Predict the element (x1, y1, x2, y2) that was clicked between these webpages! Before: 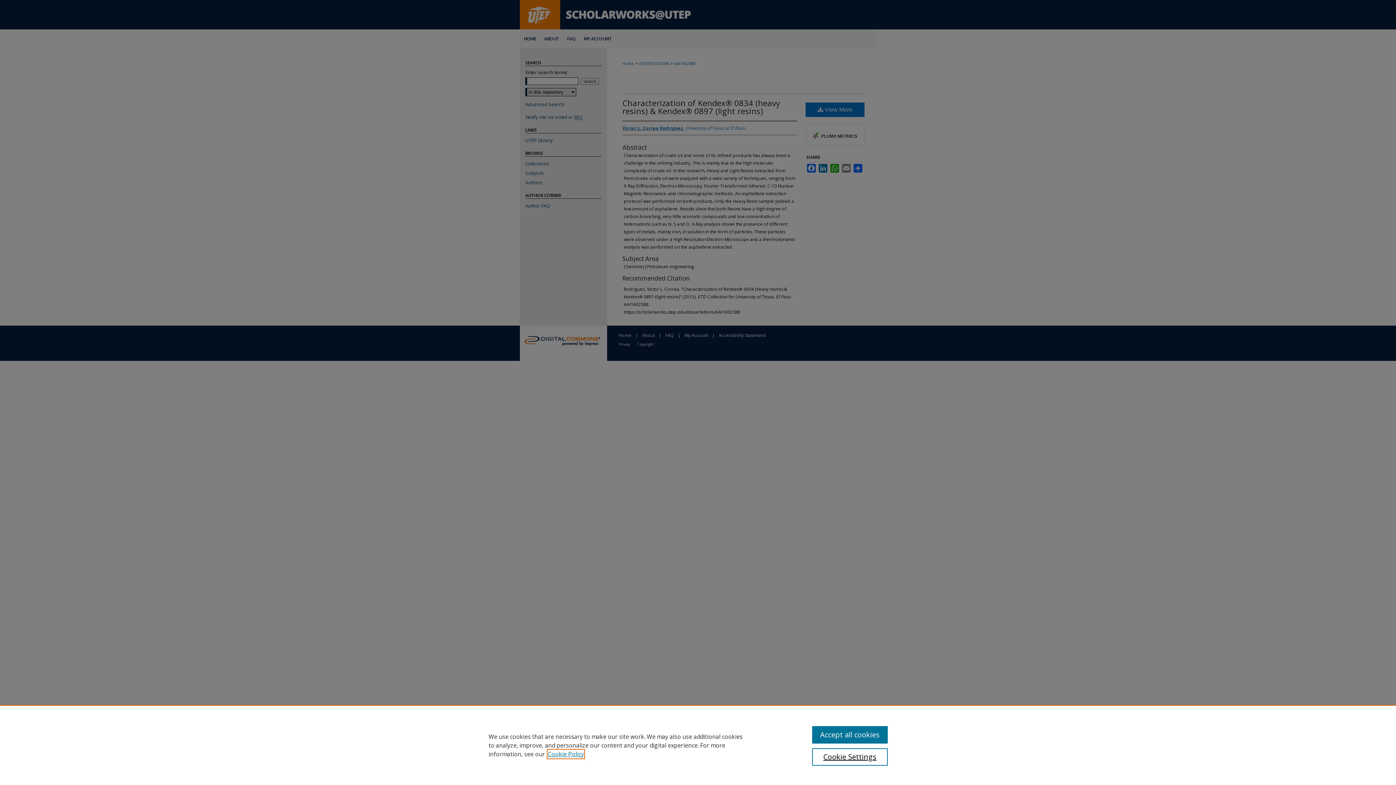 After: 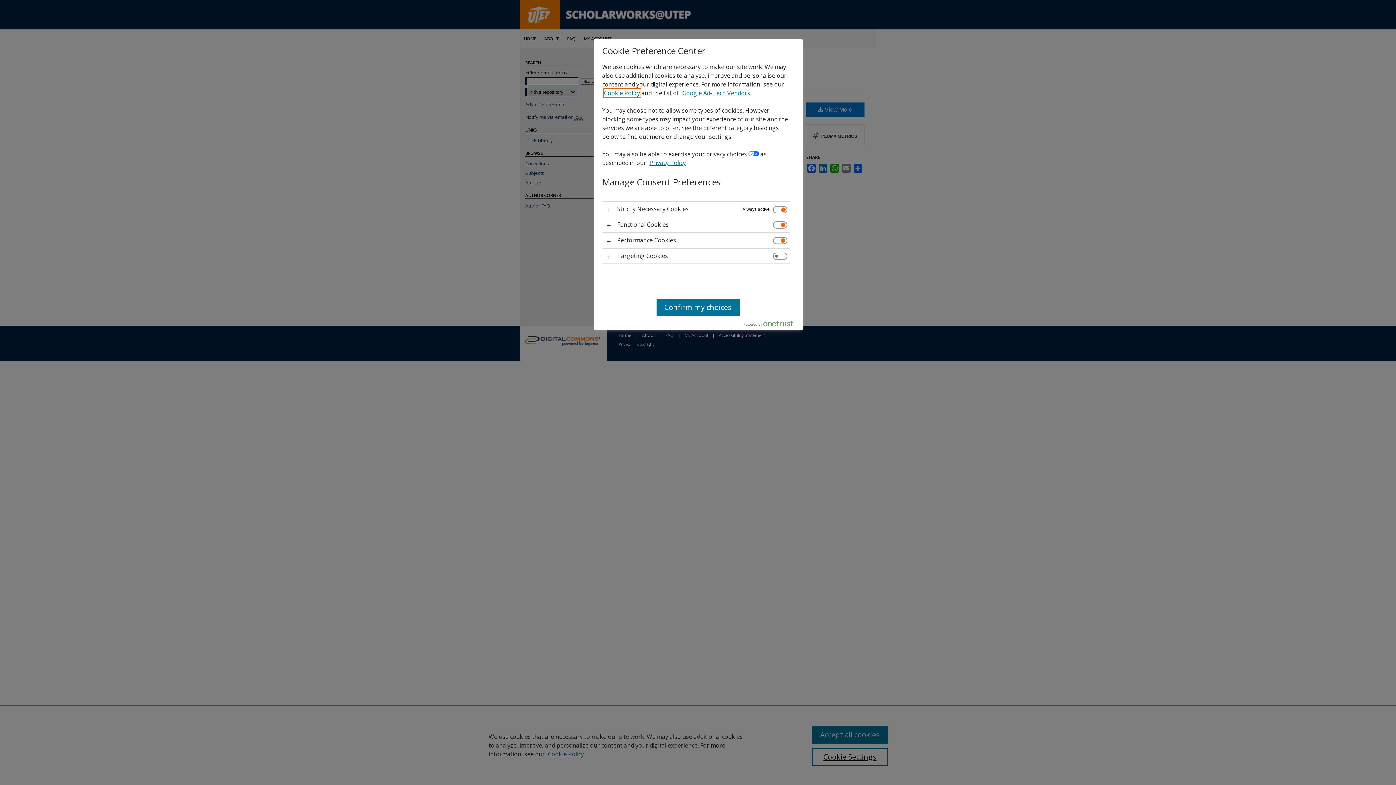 Action: label: Cookie Settings bbox: (812, 748, 887, 766)